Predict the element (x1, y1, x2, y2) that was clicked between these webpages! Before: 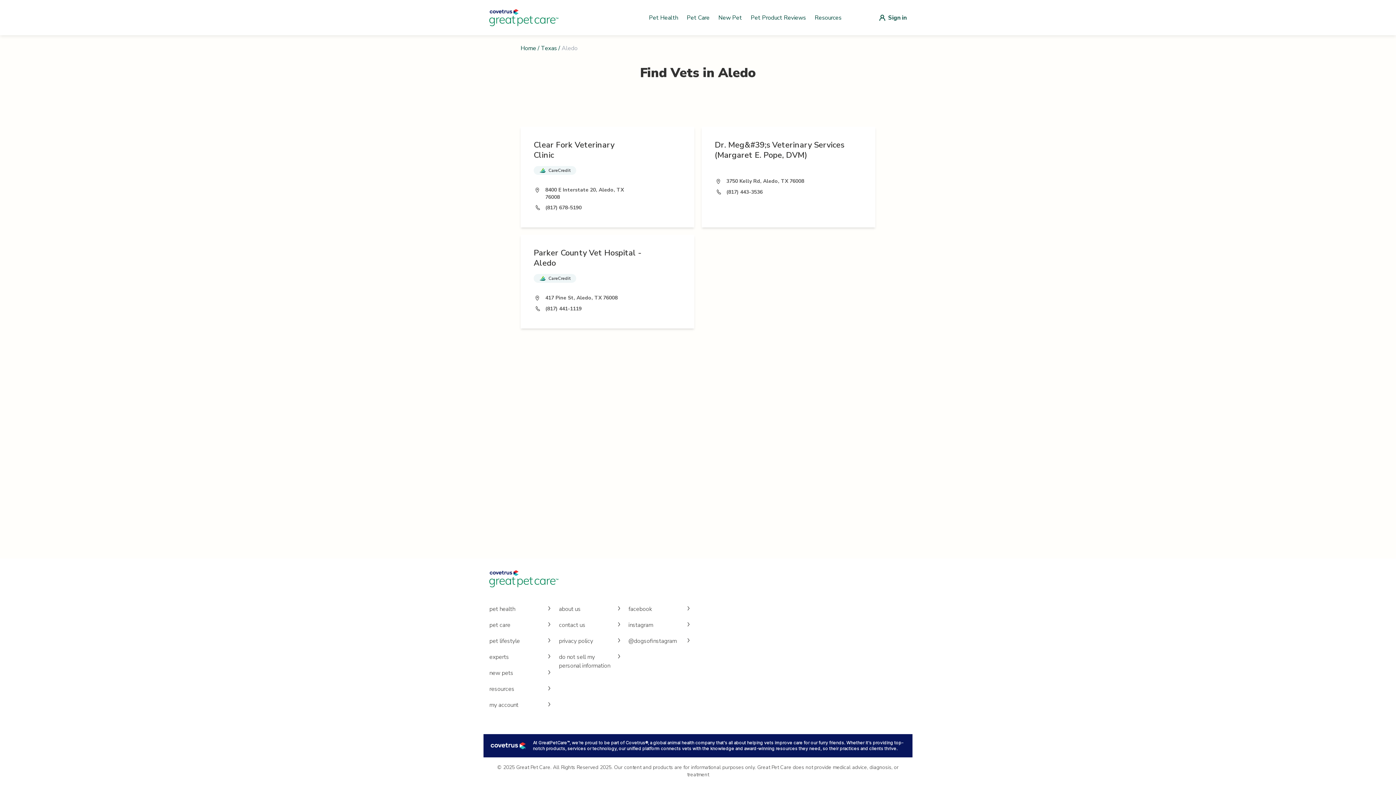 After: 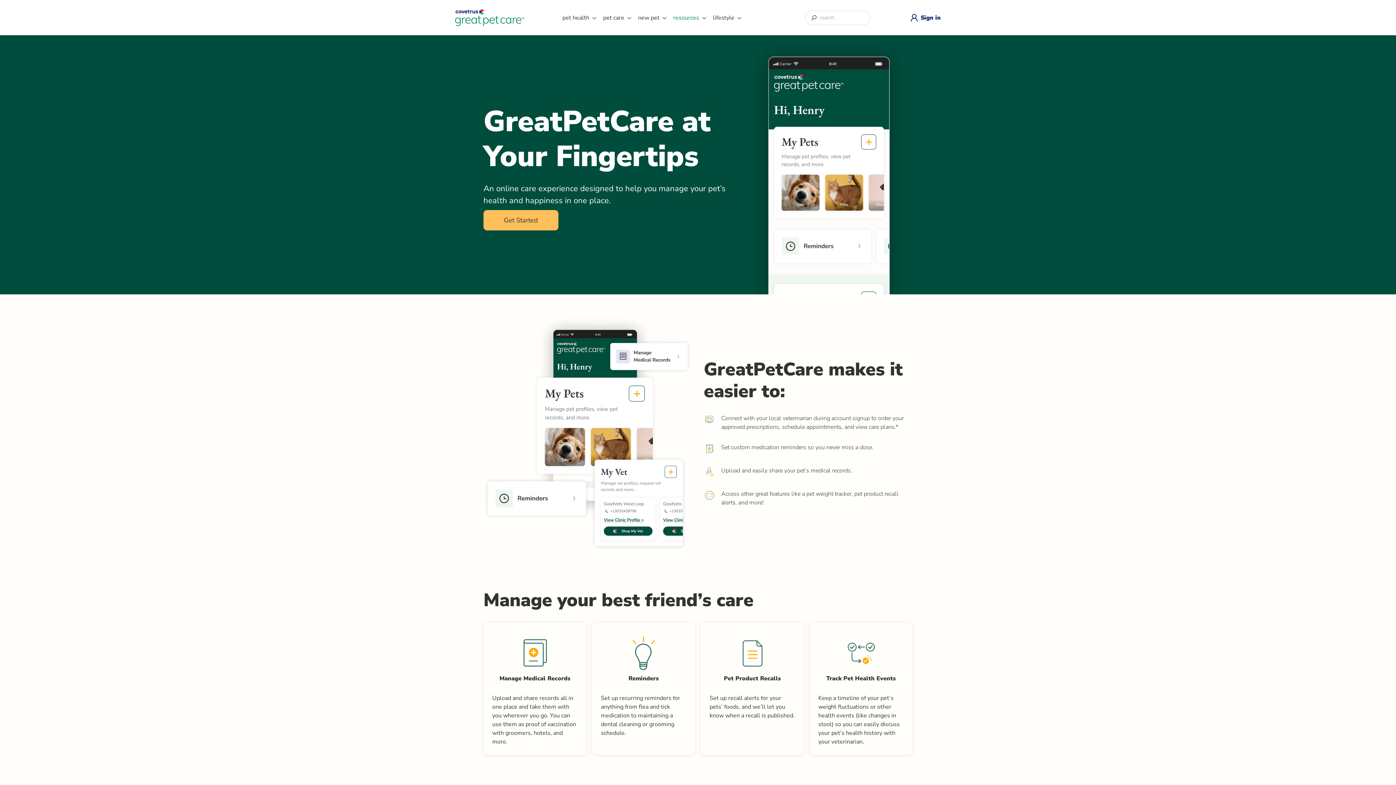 Action: label: resources bbox: (489, 685, 553, 701)